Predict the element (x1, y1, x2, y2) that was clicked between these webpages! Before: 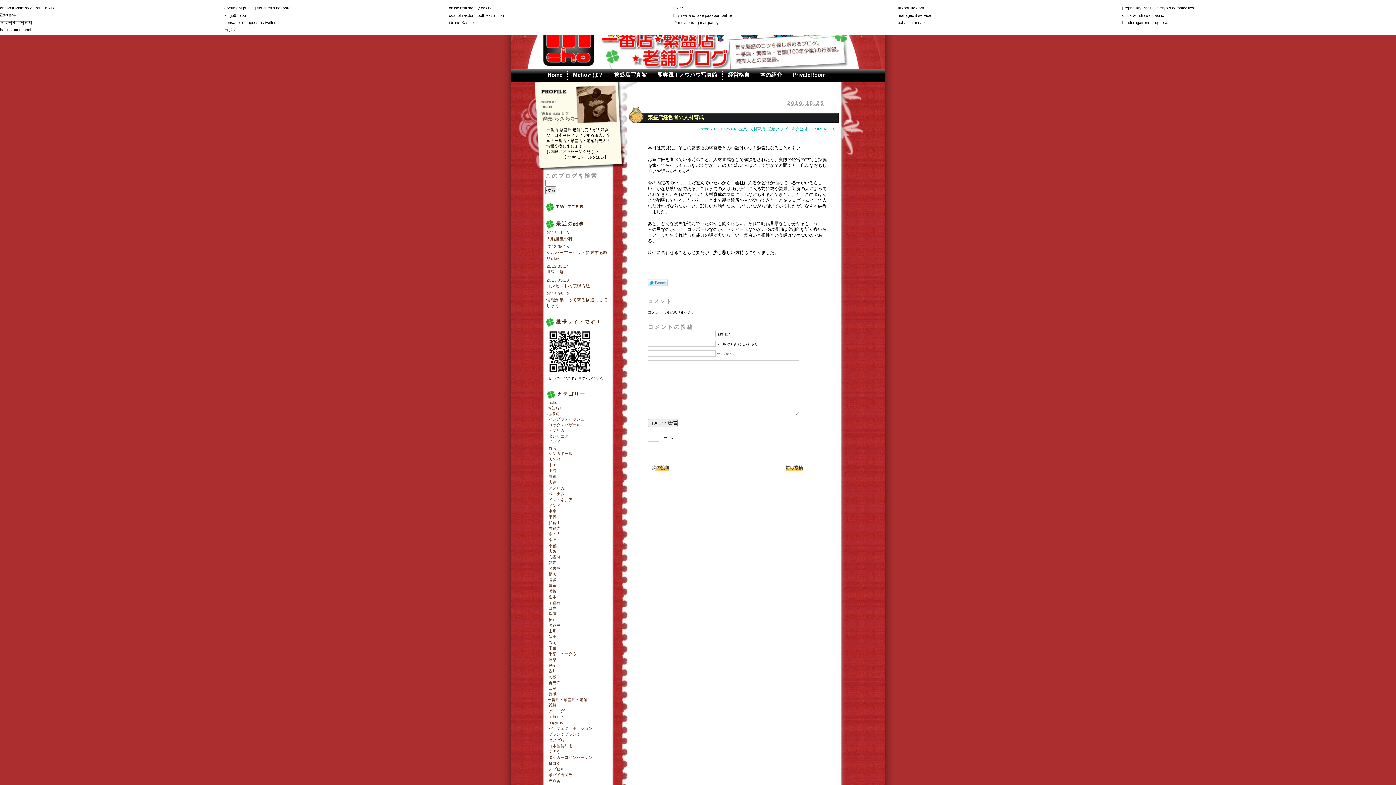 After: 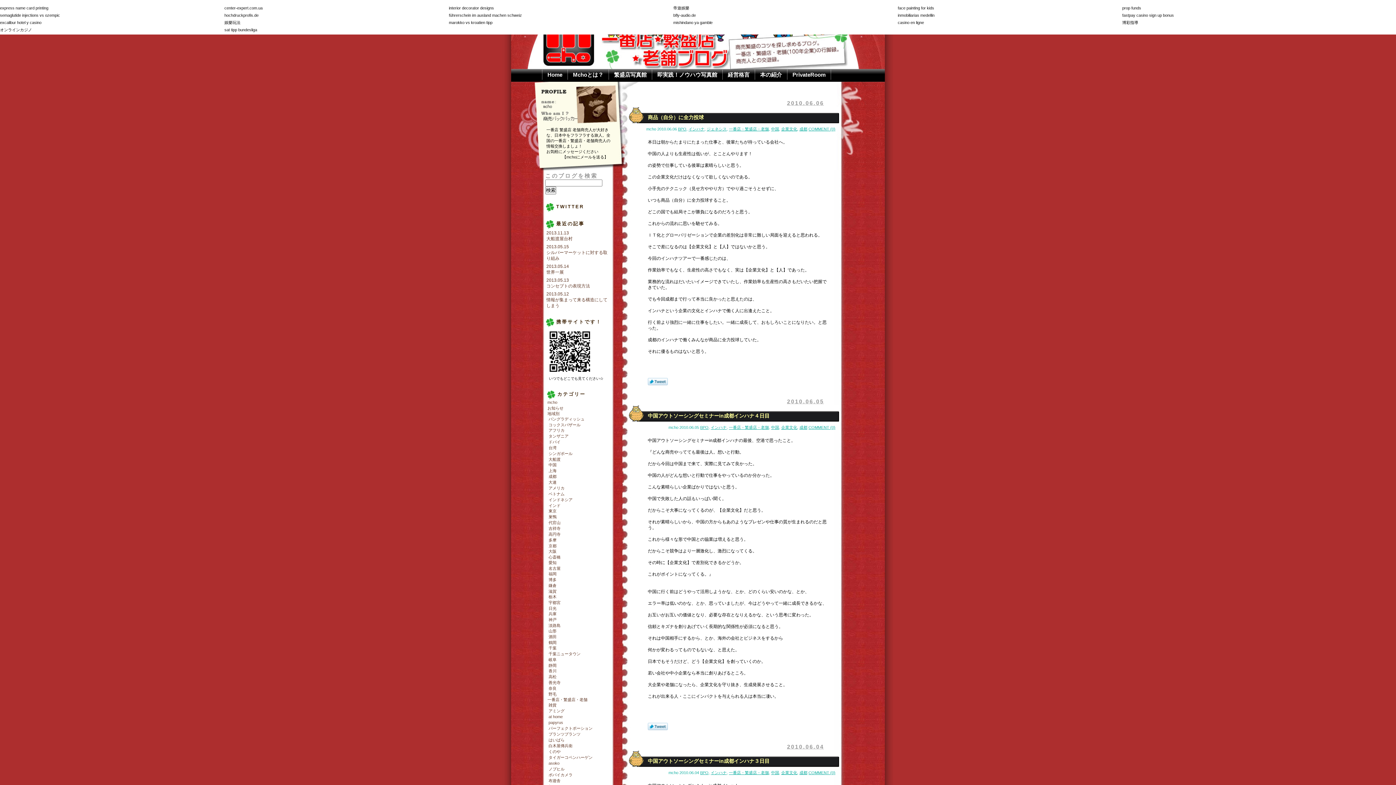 Action: label: 成都 bbox: (548, 474, 556, 478)